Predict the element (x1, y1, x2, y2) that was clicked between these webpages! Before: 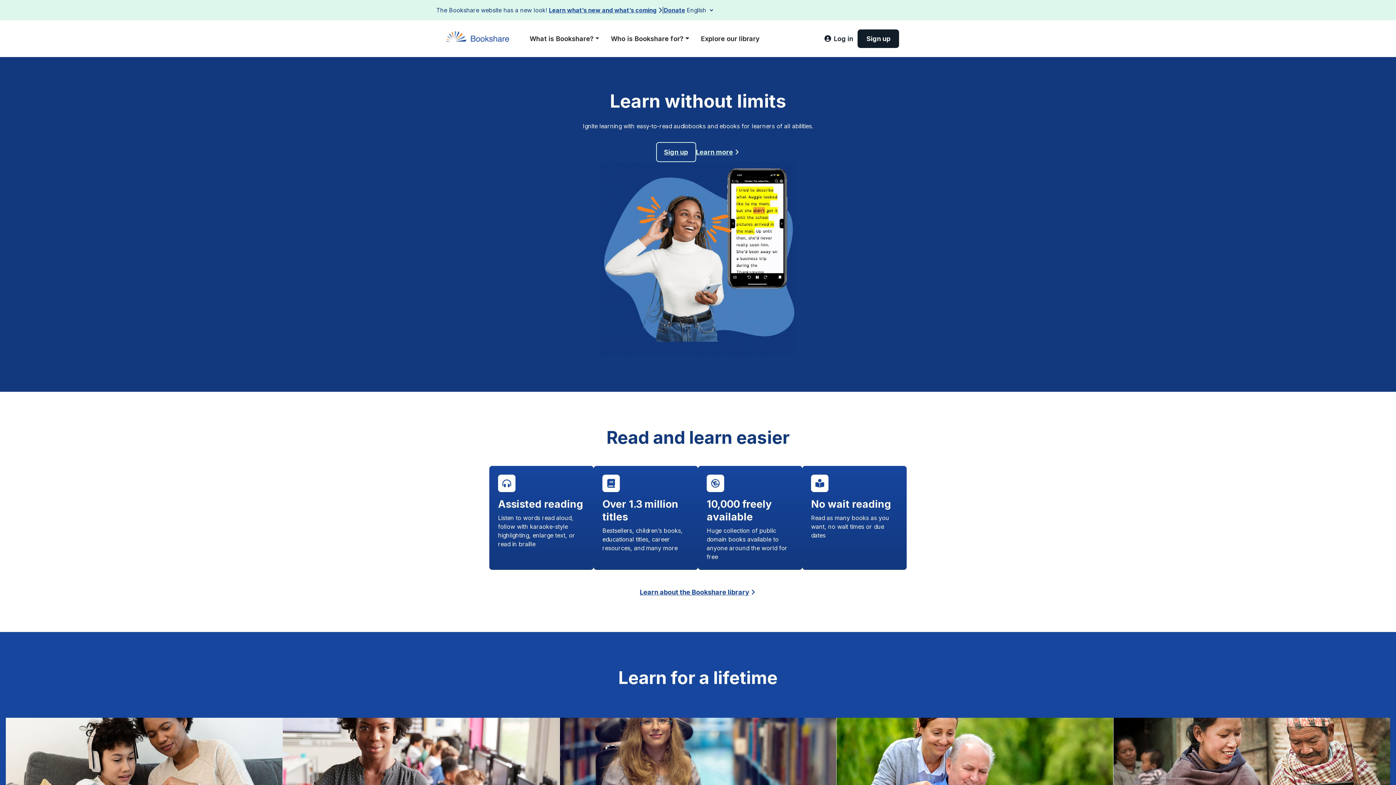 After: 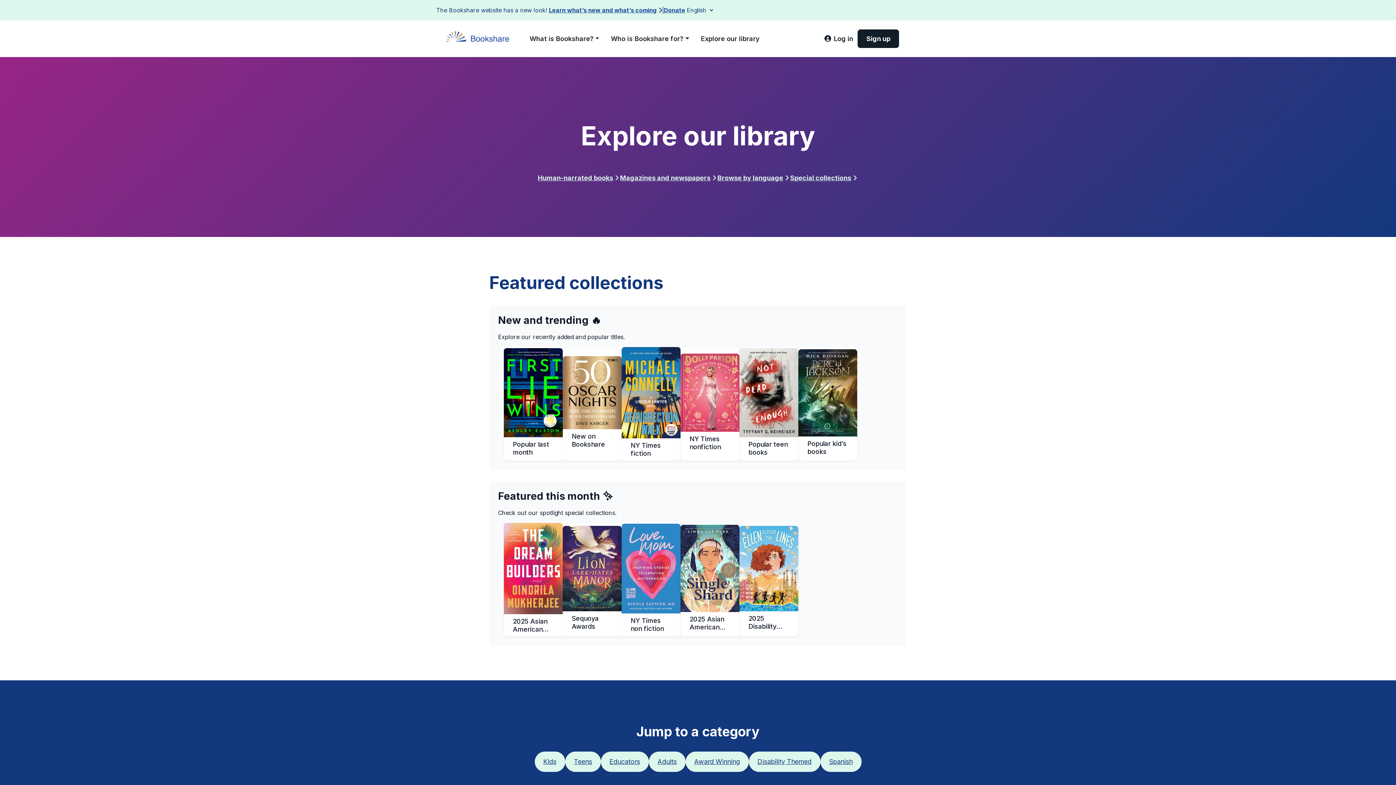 Action: bbox: (695, 30, 765, 46) label: Explore our library